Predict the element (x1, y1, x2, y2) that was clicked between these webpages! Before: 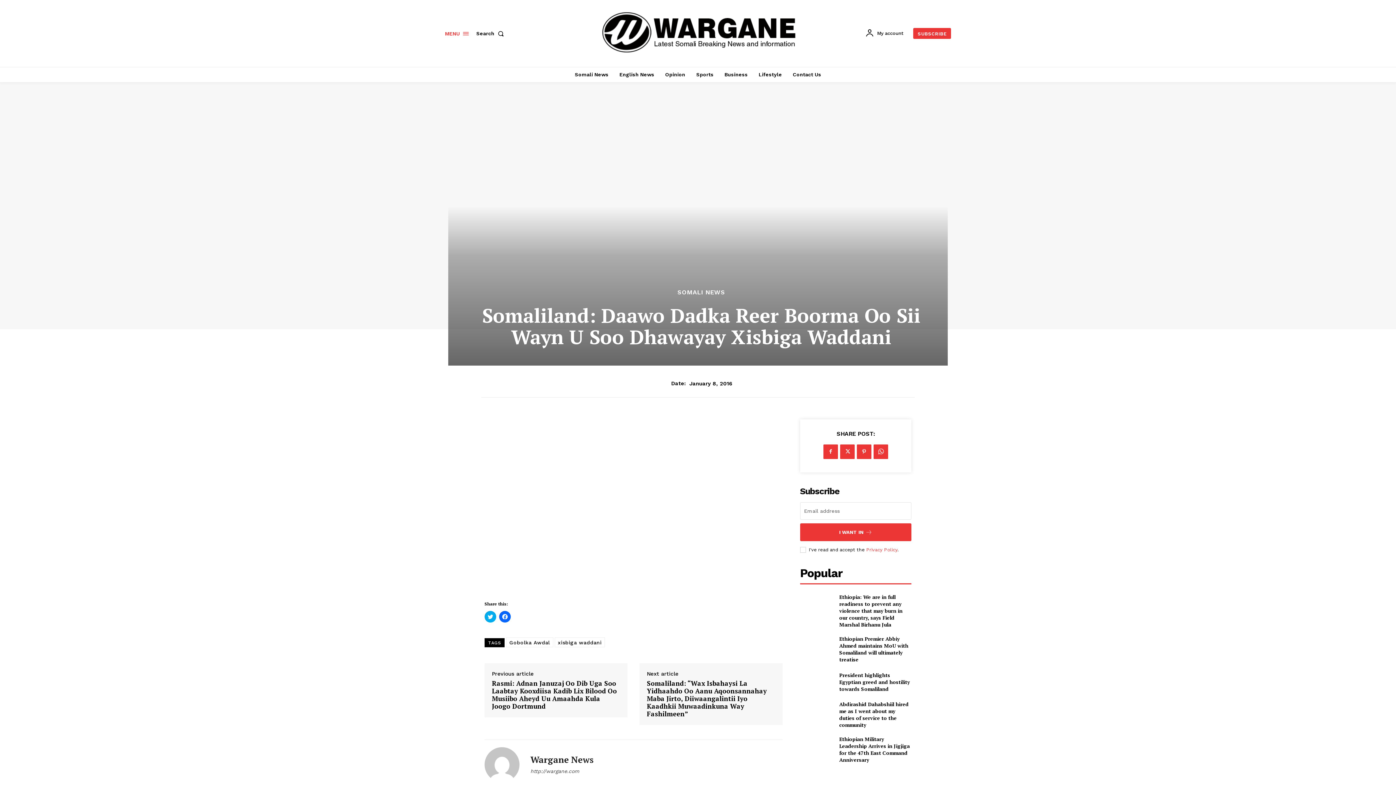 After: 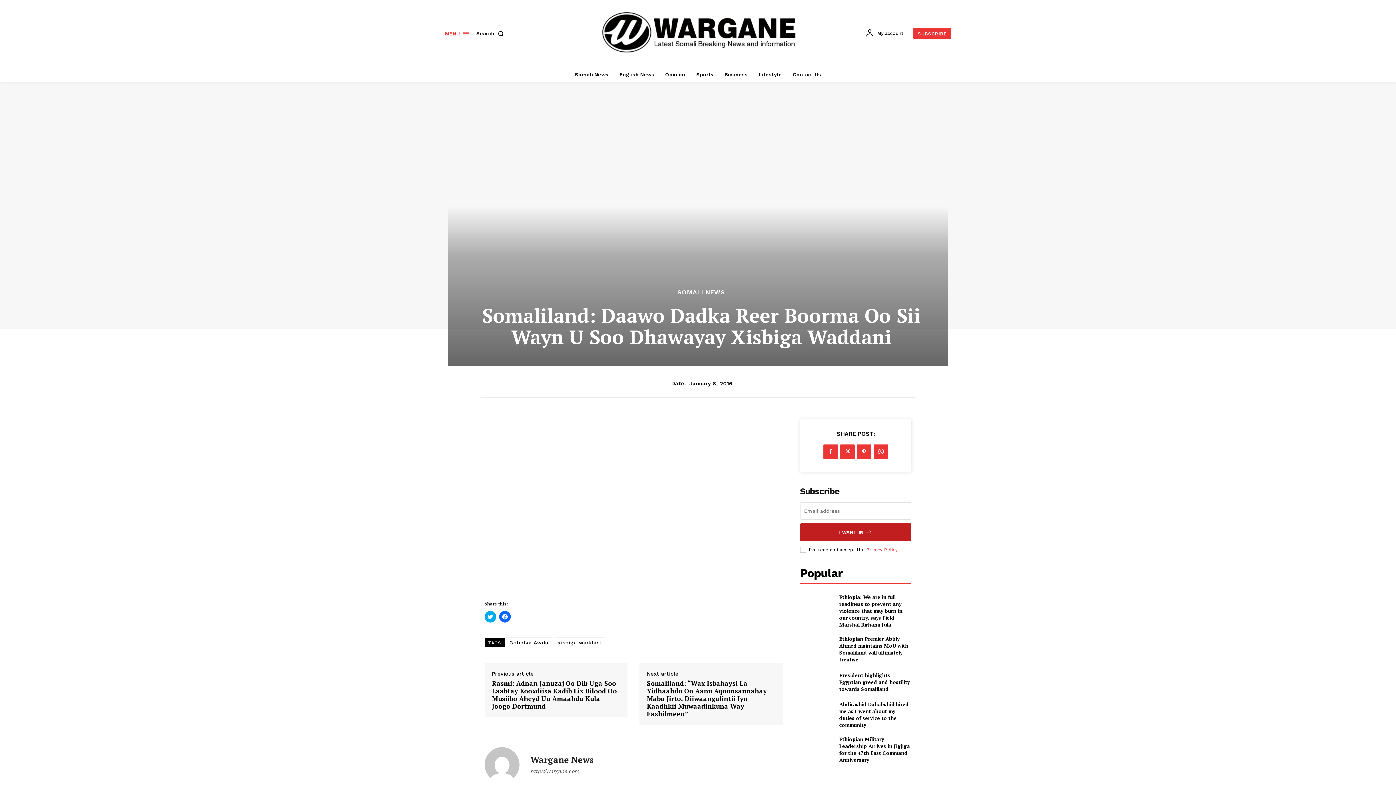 Action: bbox: (800, 523, 911, 541) label: I WANT IN